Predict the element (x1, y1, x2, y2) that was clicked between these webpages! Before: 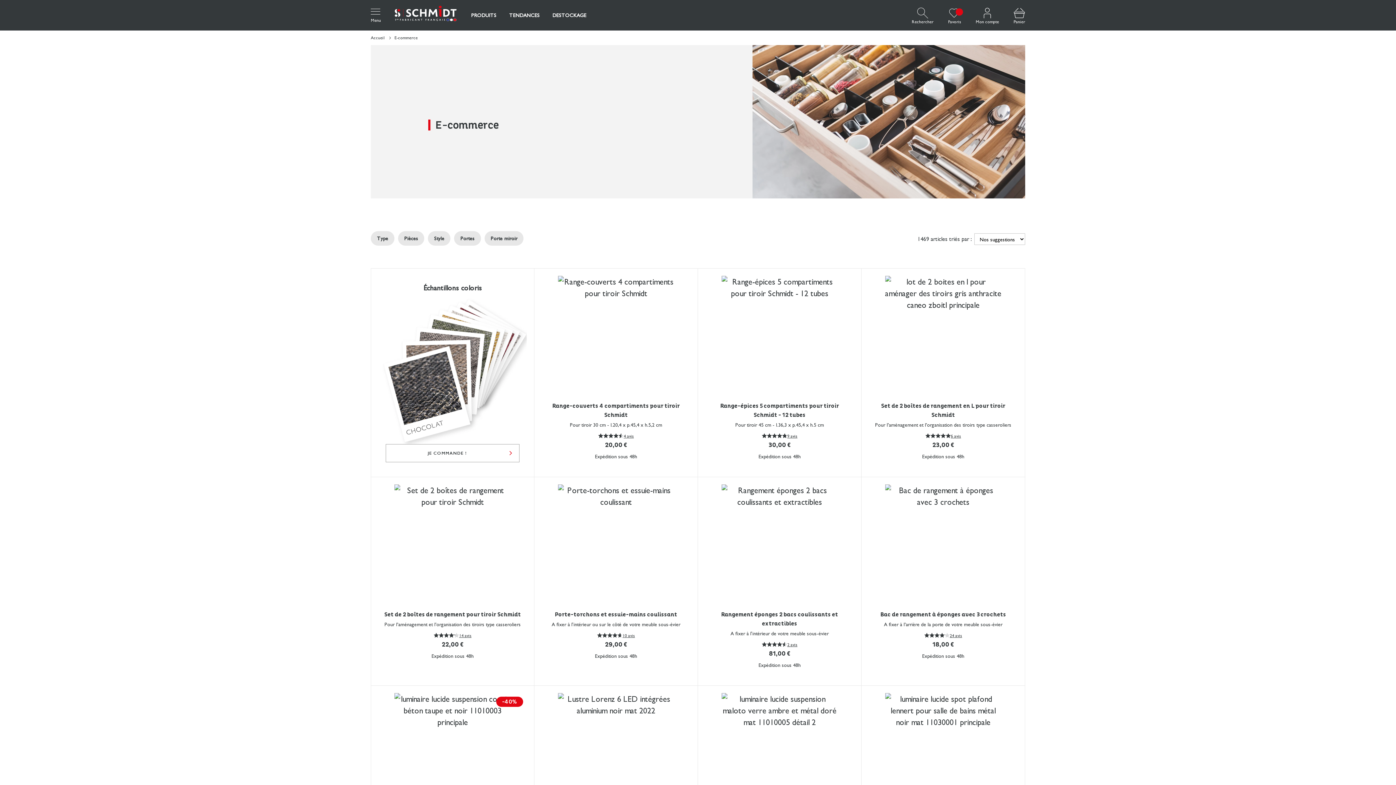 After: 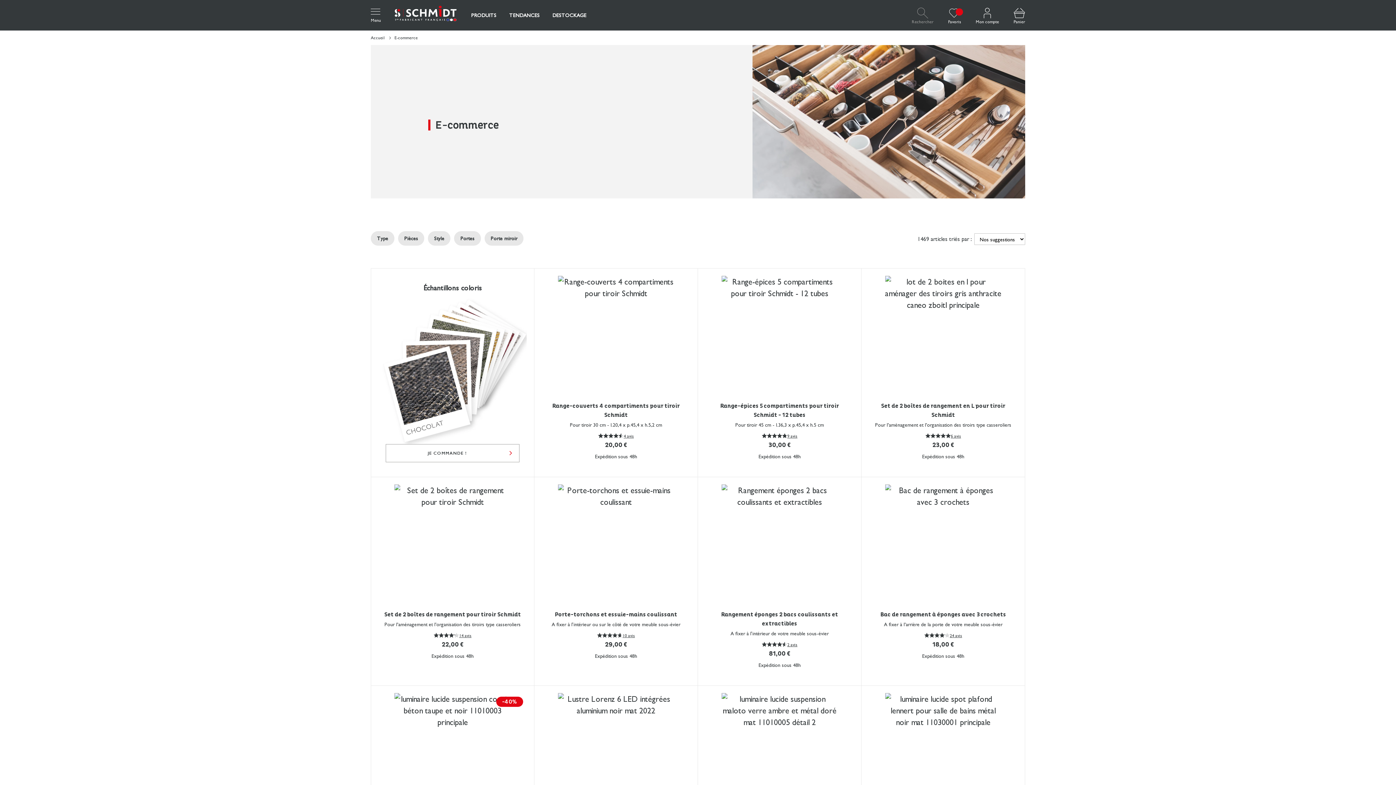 Action: bbox: (912, 6, 933, 24) label: Rechercher